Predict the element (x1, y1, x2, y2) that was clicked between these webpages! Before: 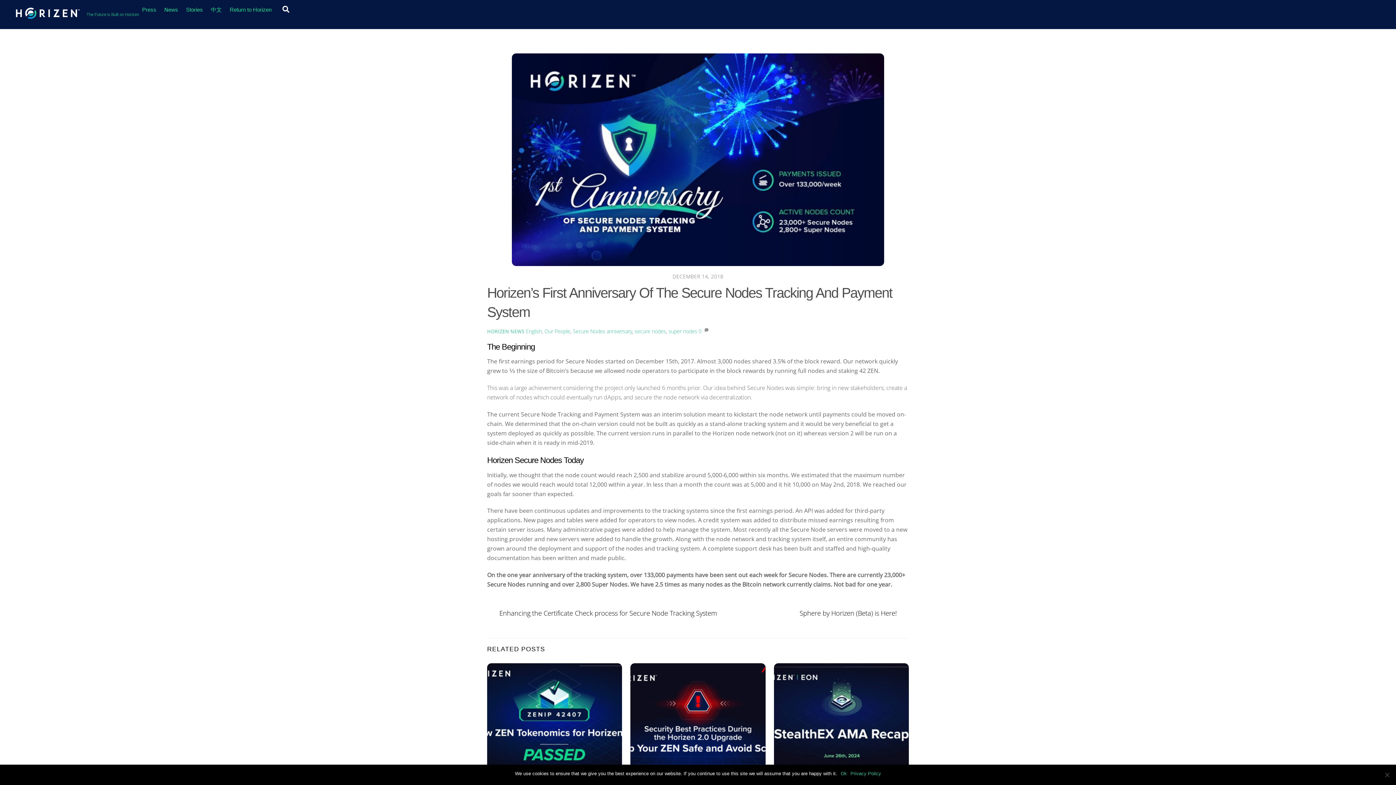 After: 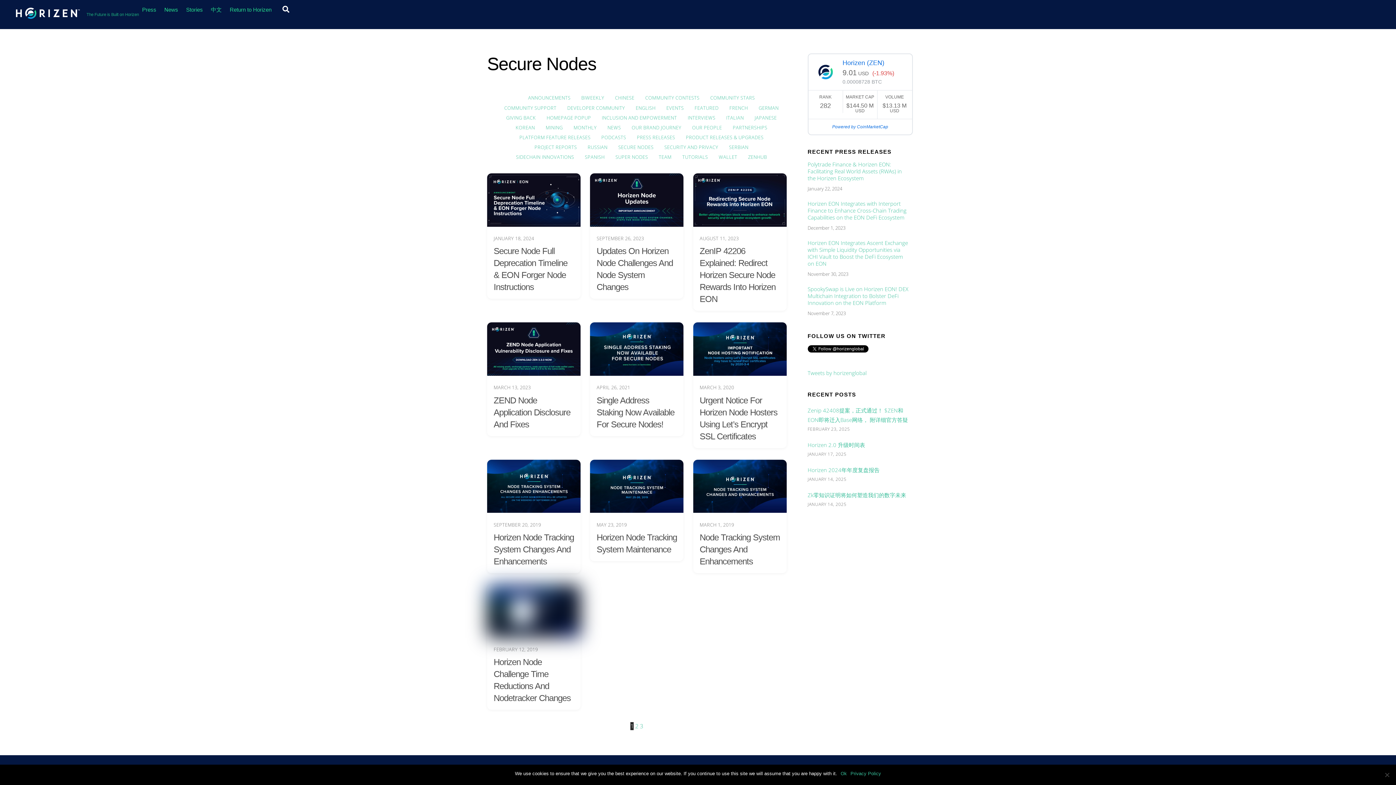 Action: label: Secure Nodes bbox: (573, 328, 605, 335)